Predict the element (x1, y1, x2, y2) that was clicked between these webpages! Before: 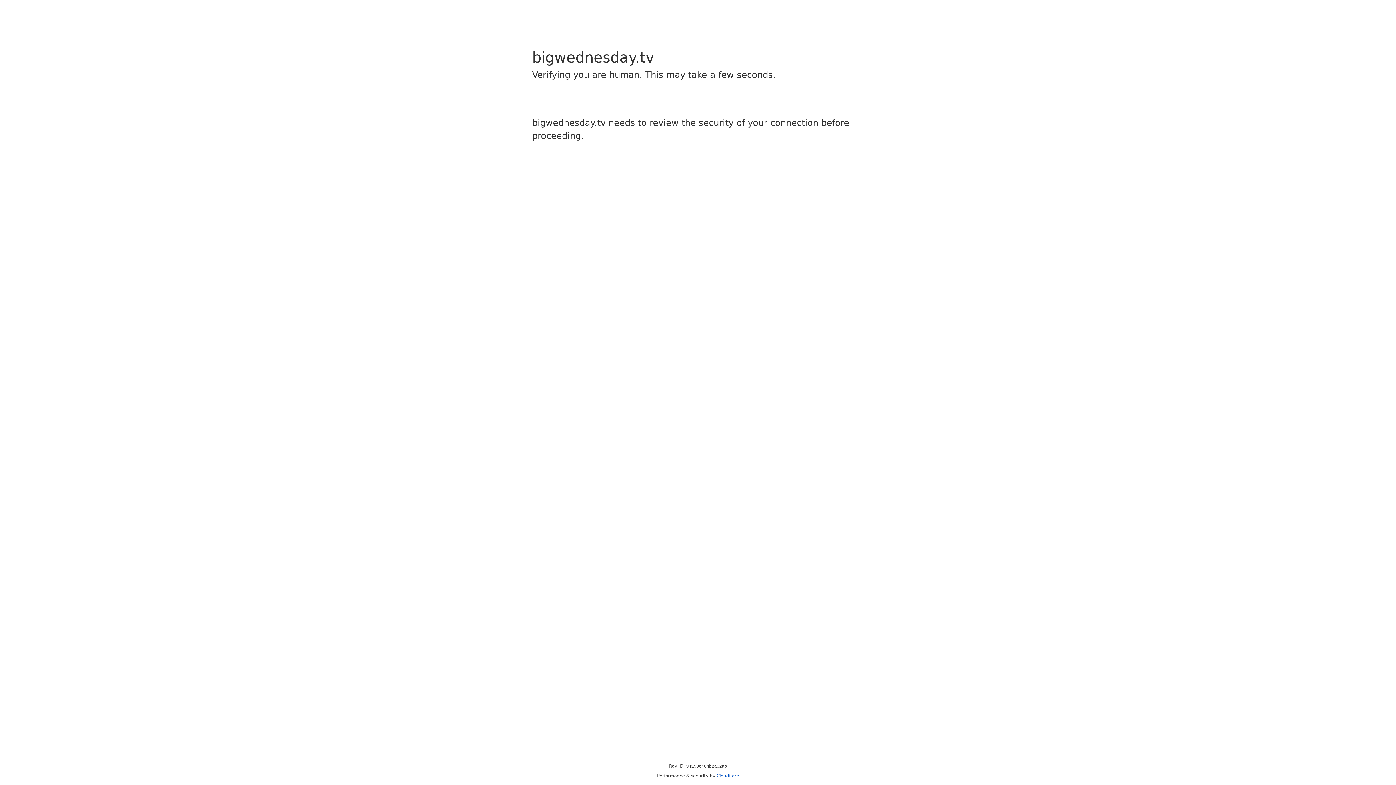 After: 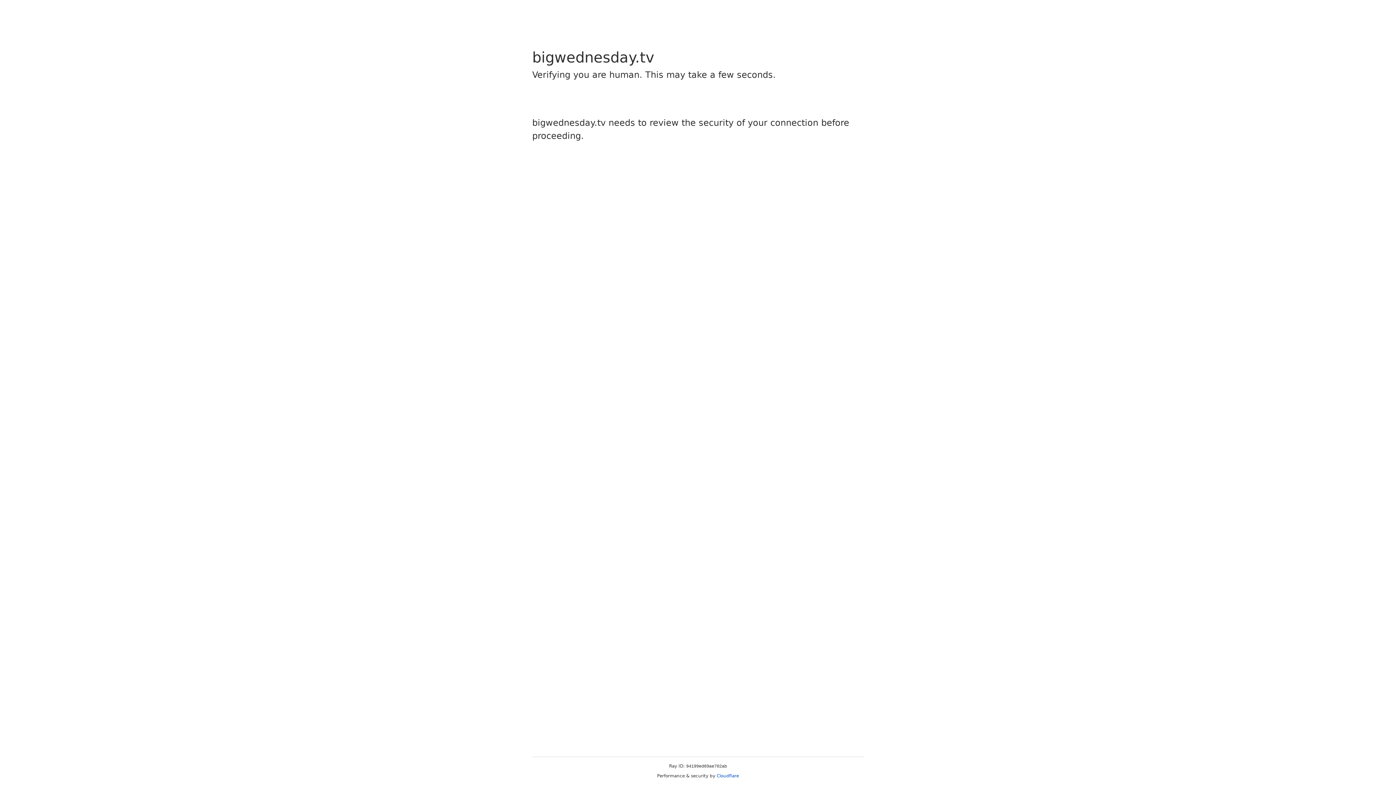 Action: bbox: (716, 773, 739, 778) label: Cloudflare